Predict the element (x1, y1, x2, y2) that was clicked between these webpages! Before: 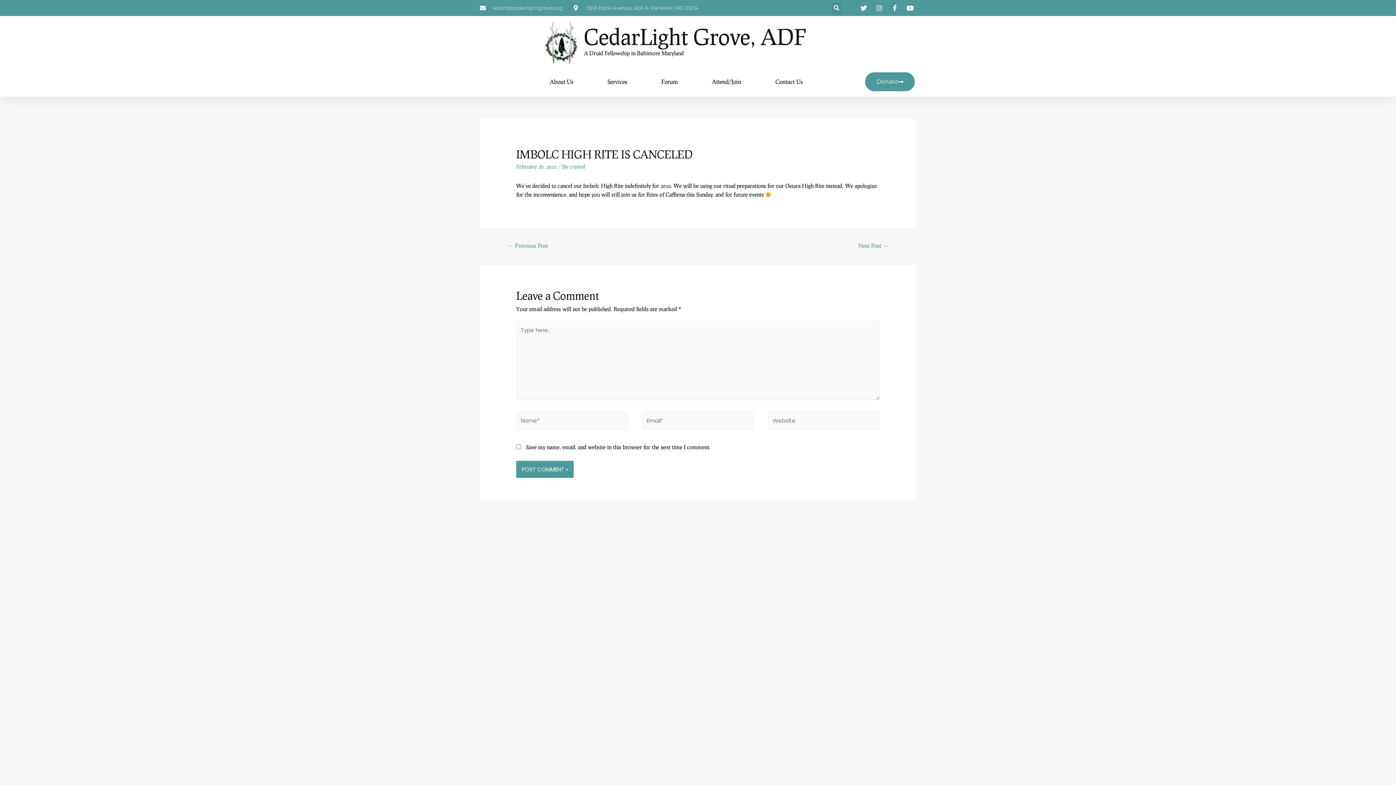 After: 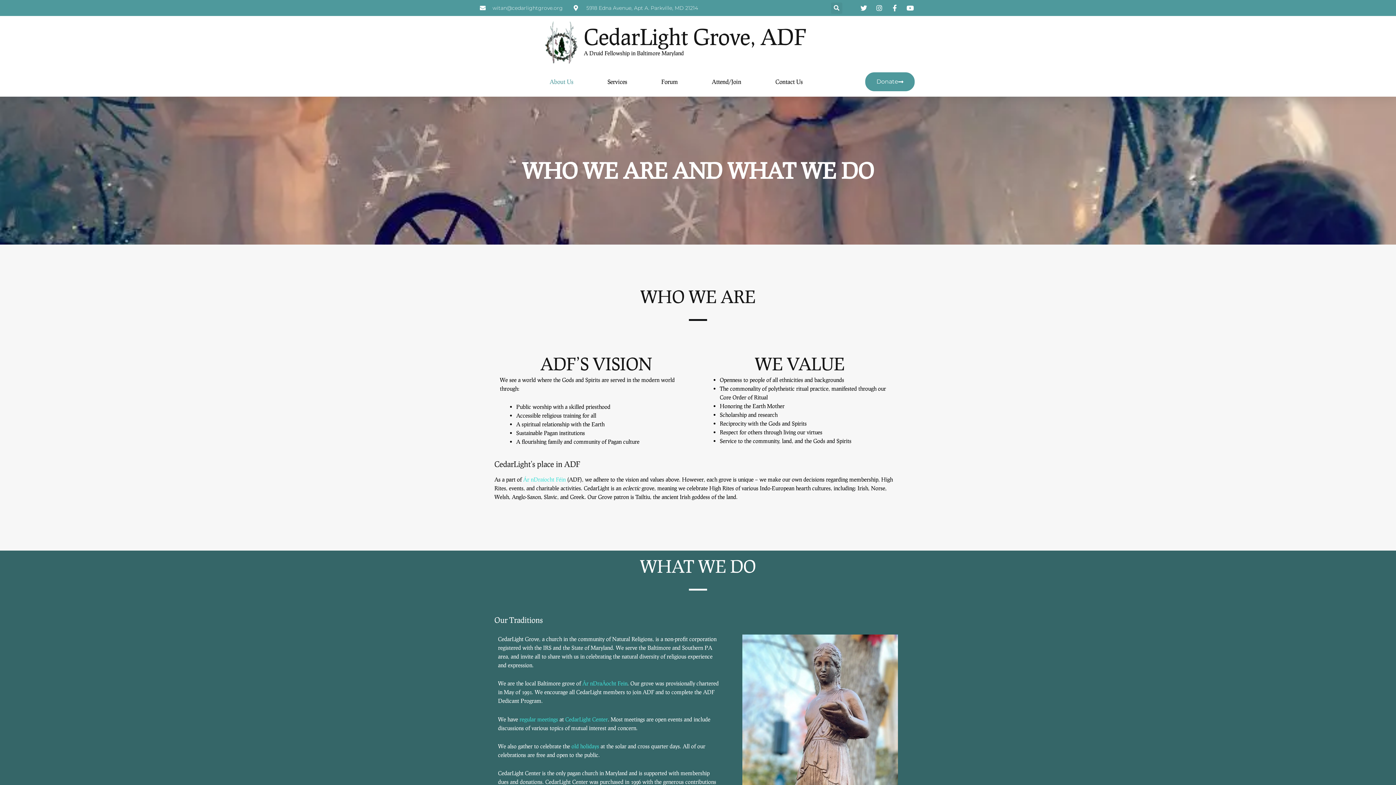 Action: label: About Us bbox: (541, 73, 581, 90)